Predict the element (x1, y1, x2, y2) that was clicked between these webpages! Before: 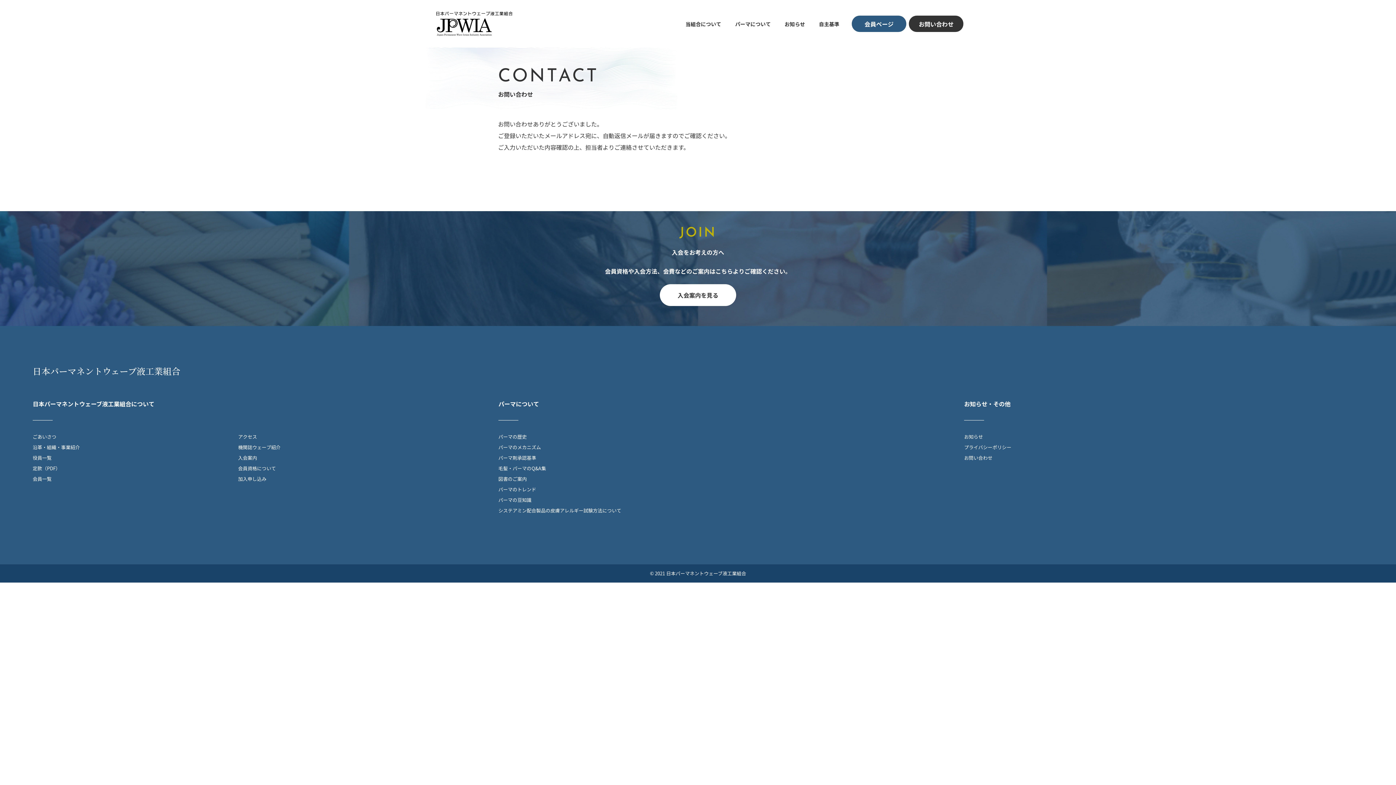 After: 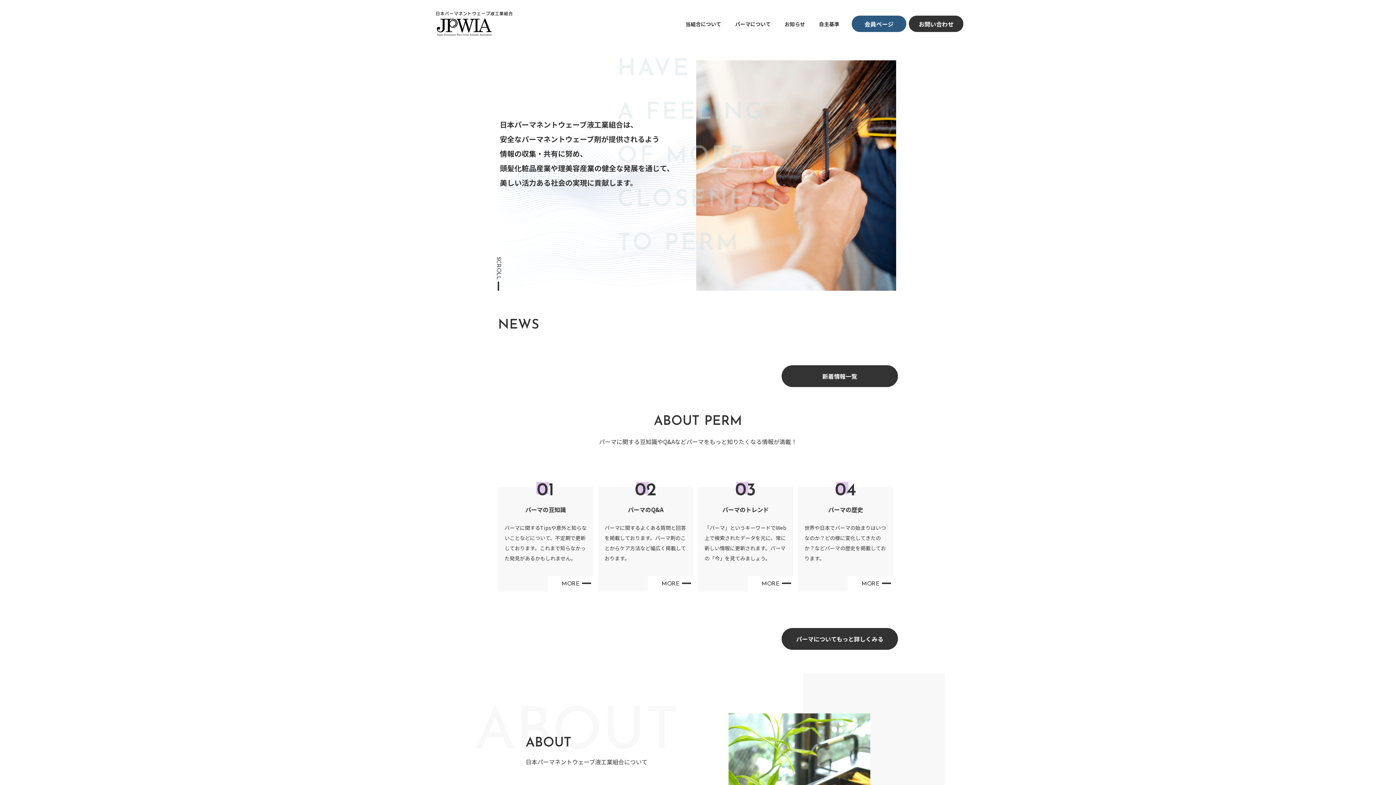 Action: bbox: (436, 11, 512, 36)